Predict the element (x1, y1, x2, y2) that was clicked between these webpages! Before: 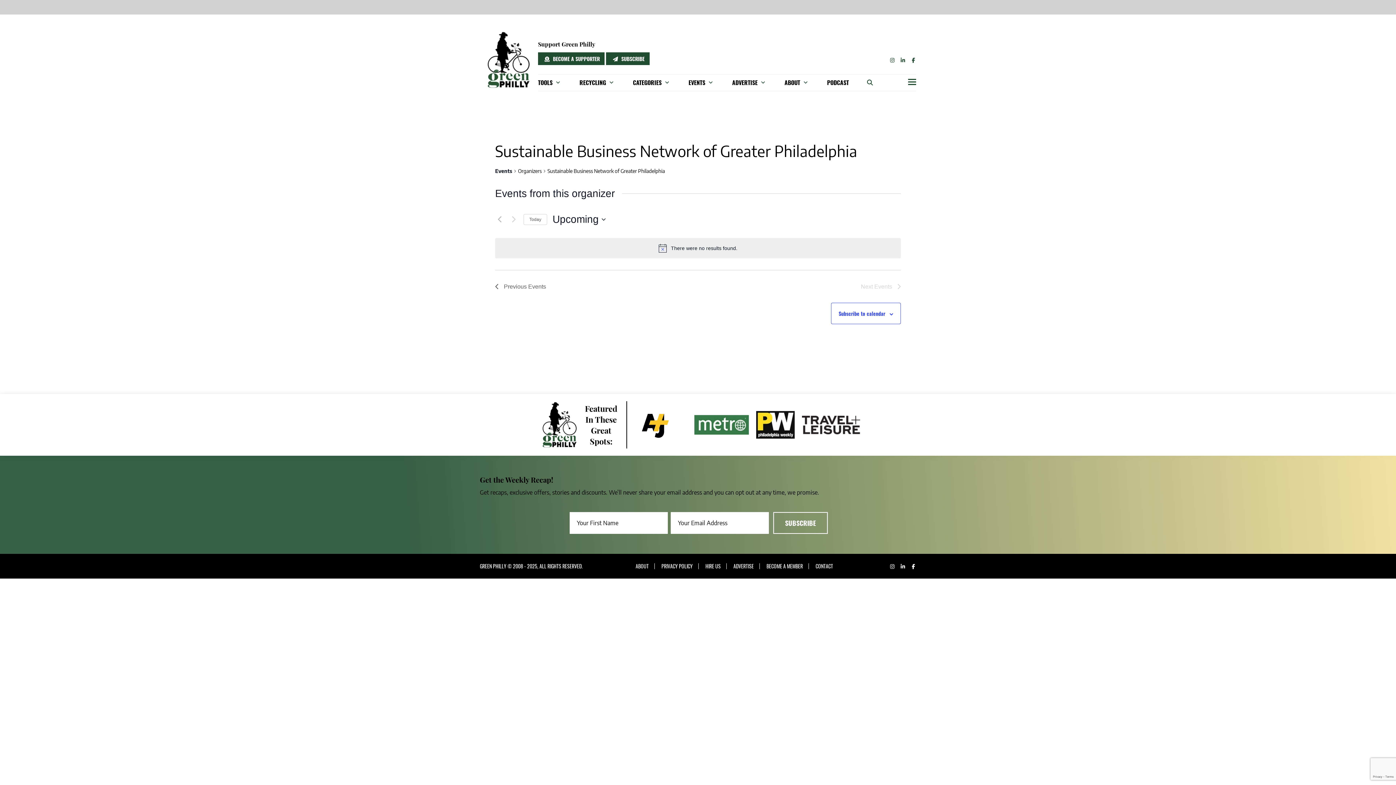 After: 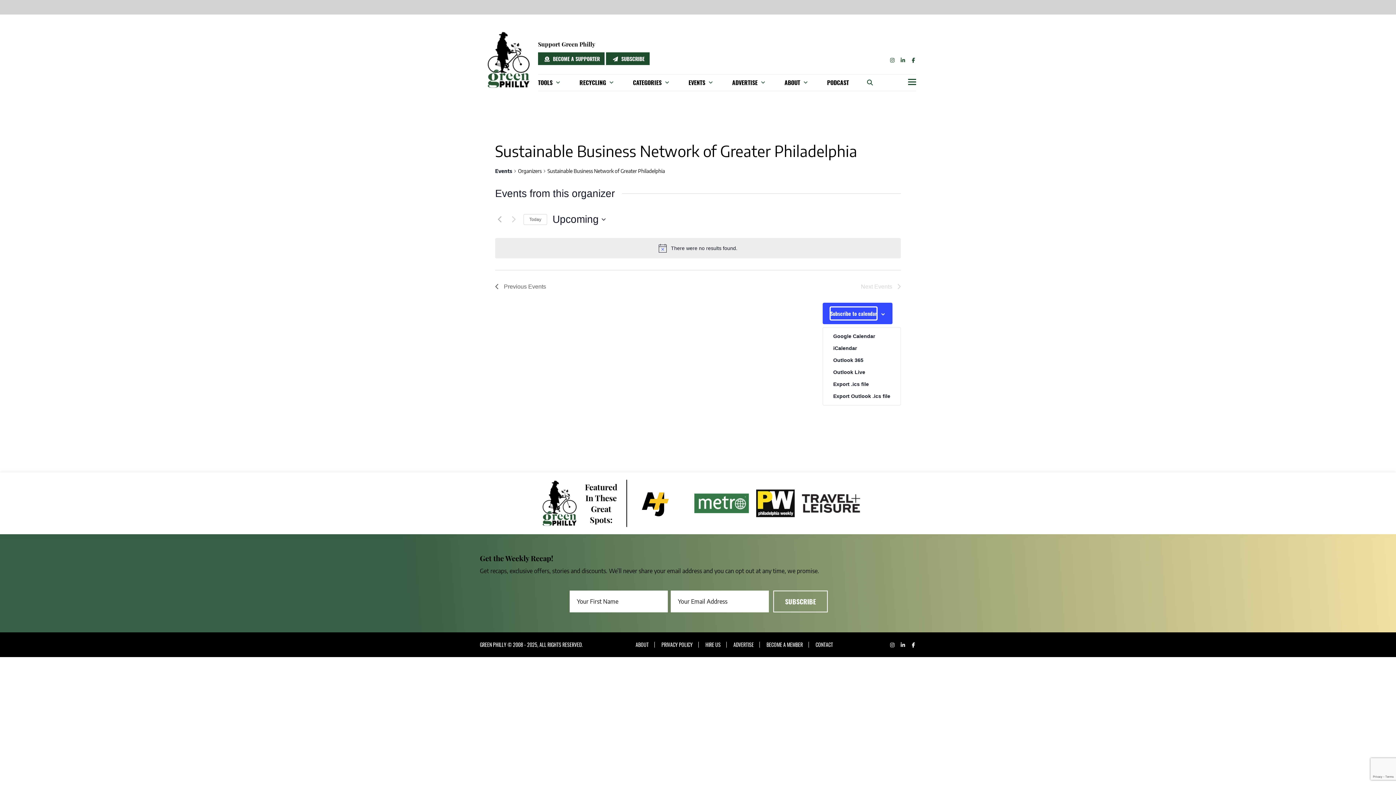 Action: bbox: (838, 307, 885, 320) label: Subscribe to calendar